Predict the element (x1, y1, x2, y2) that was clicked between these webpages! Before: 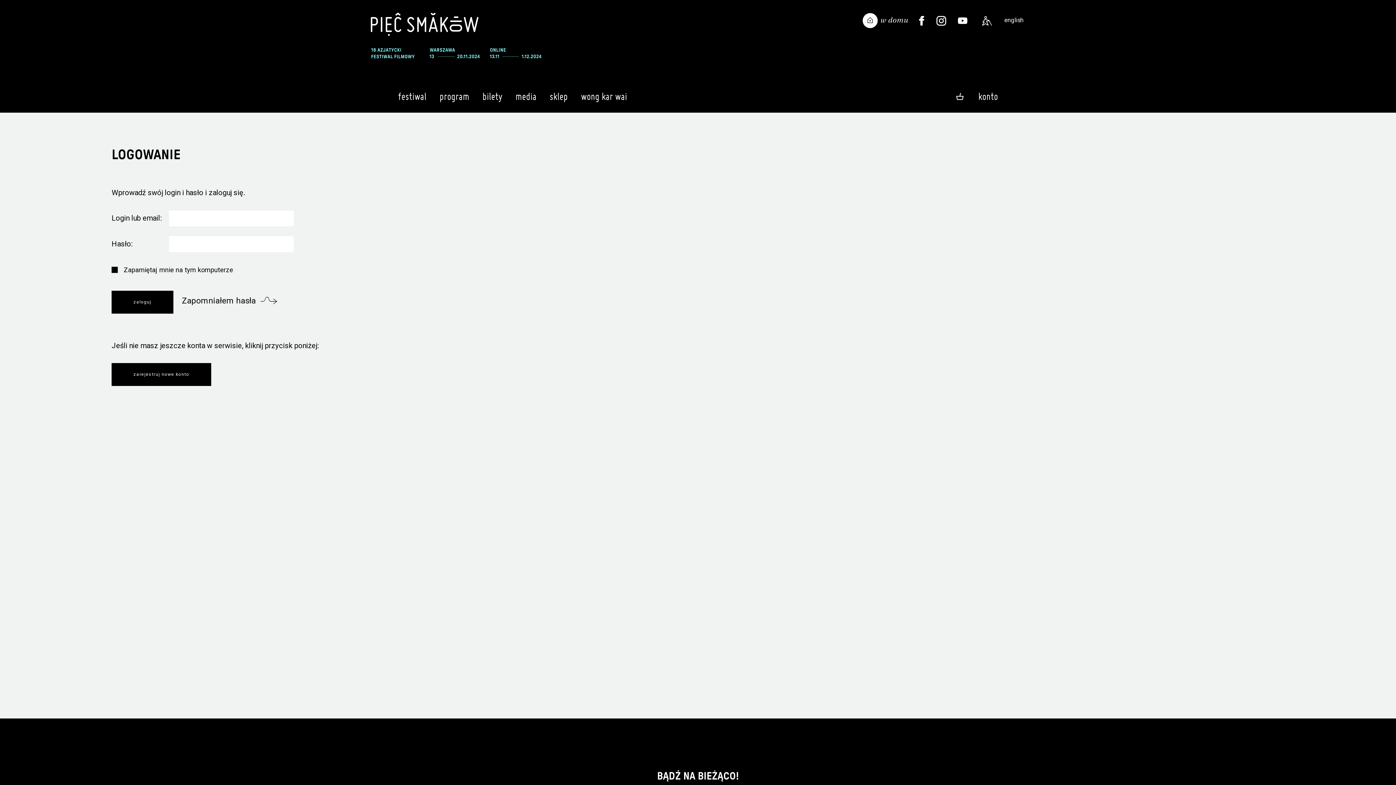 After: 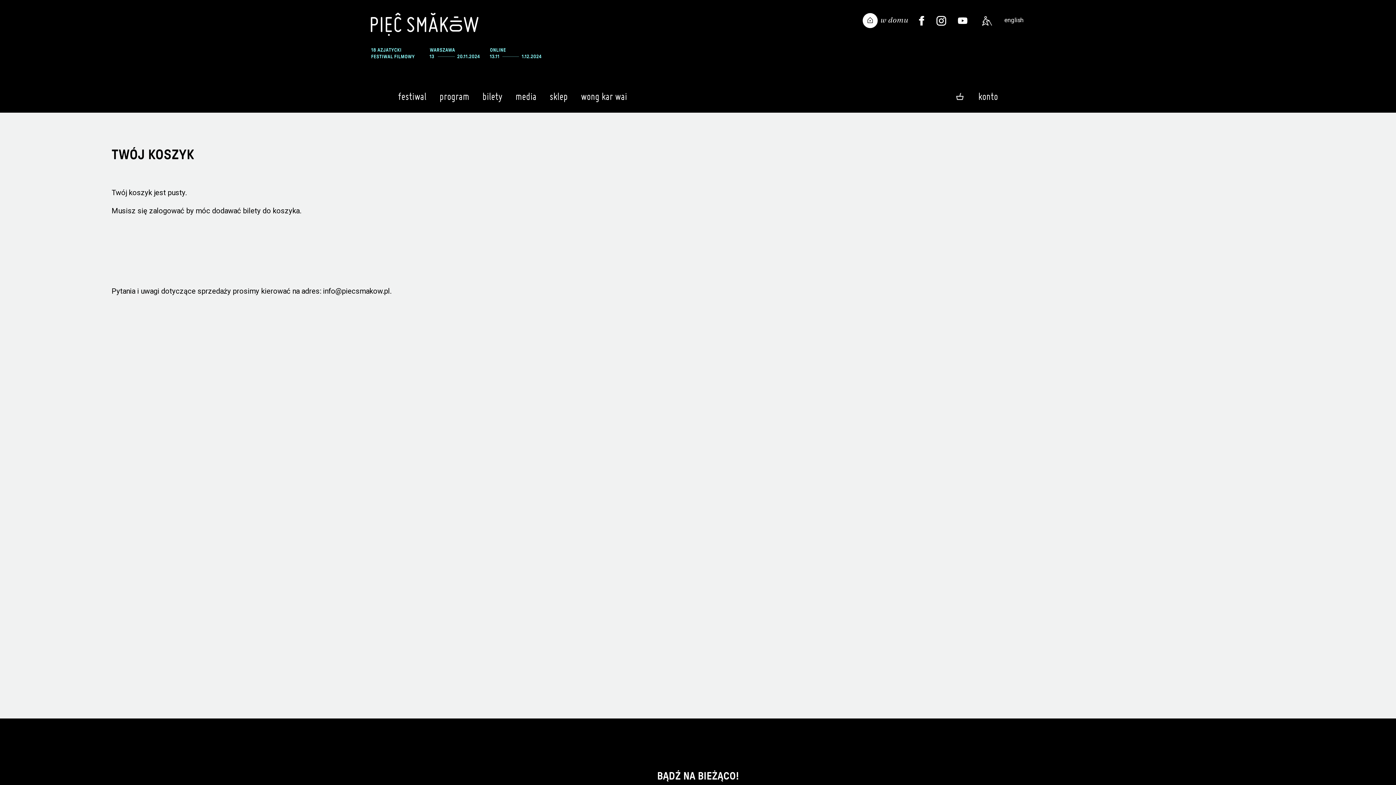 Action: bbox: (952, 88, 971, 102)